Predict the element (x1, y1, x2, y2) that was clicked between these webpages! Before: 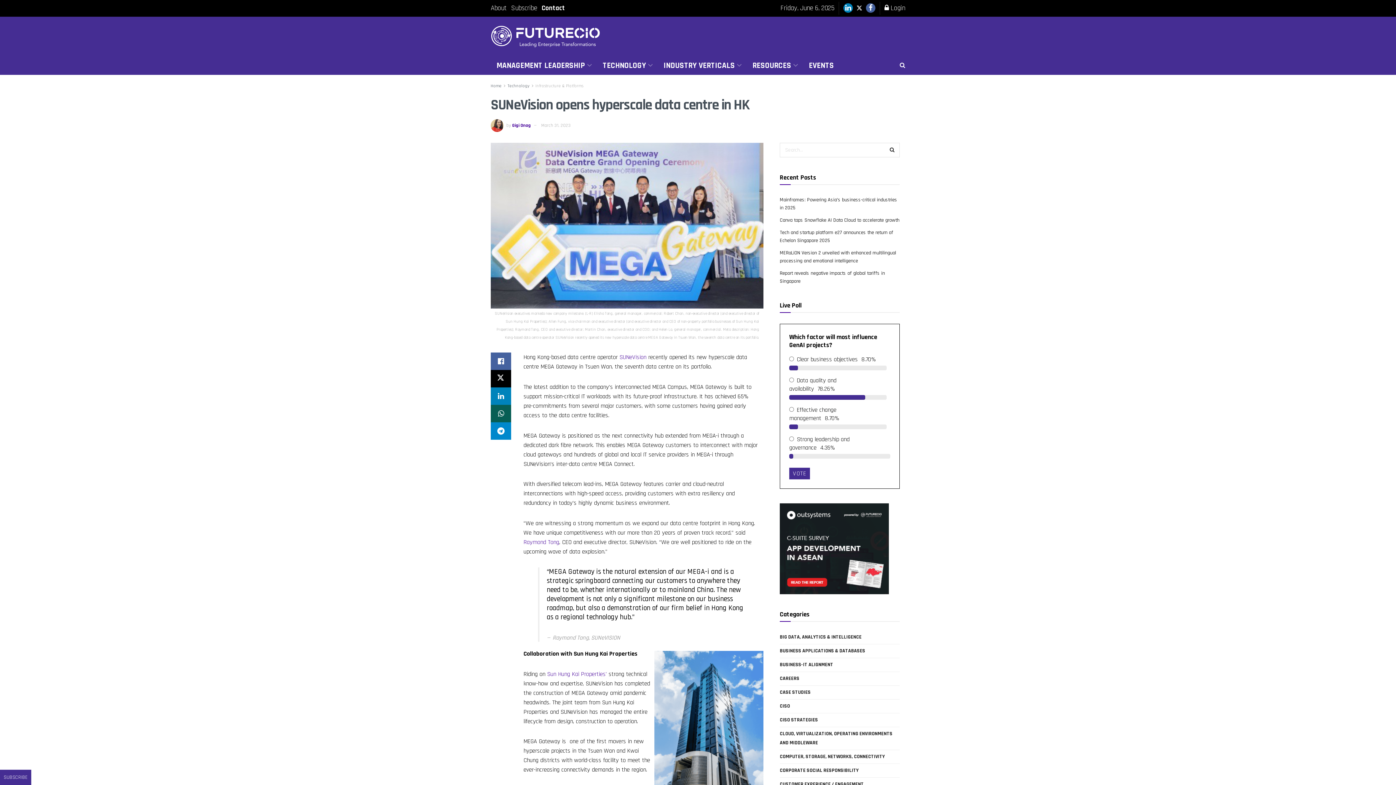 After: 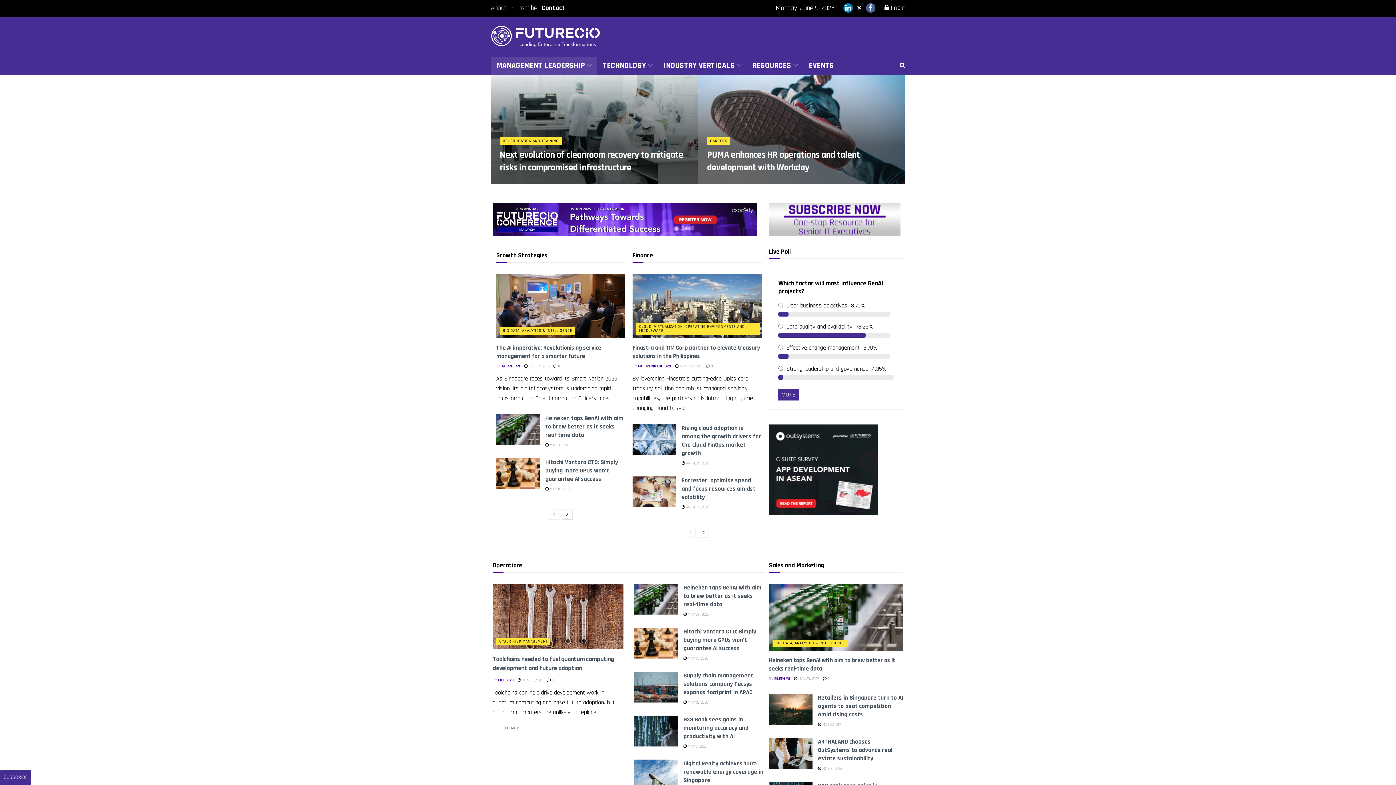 Action: label: MANAGEMENT LEADERSHIP bbox: (490, 56, 597, 74)